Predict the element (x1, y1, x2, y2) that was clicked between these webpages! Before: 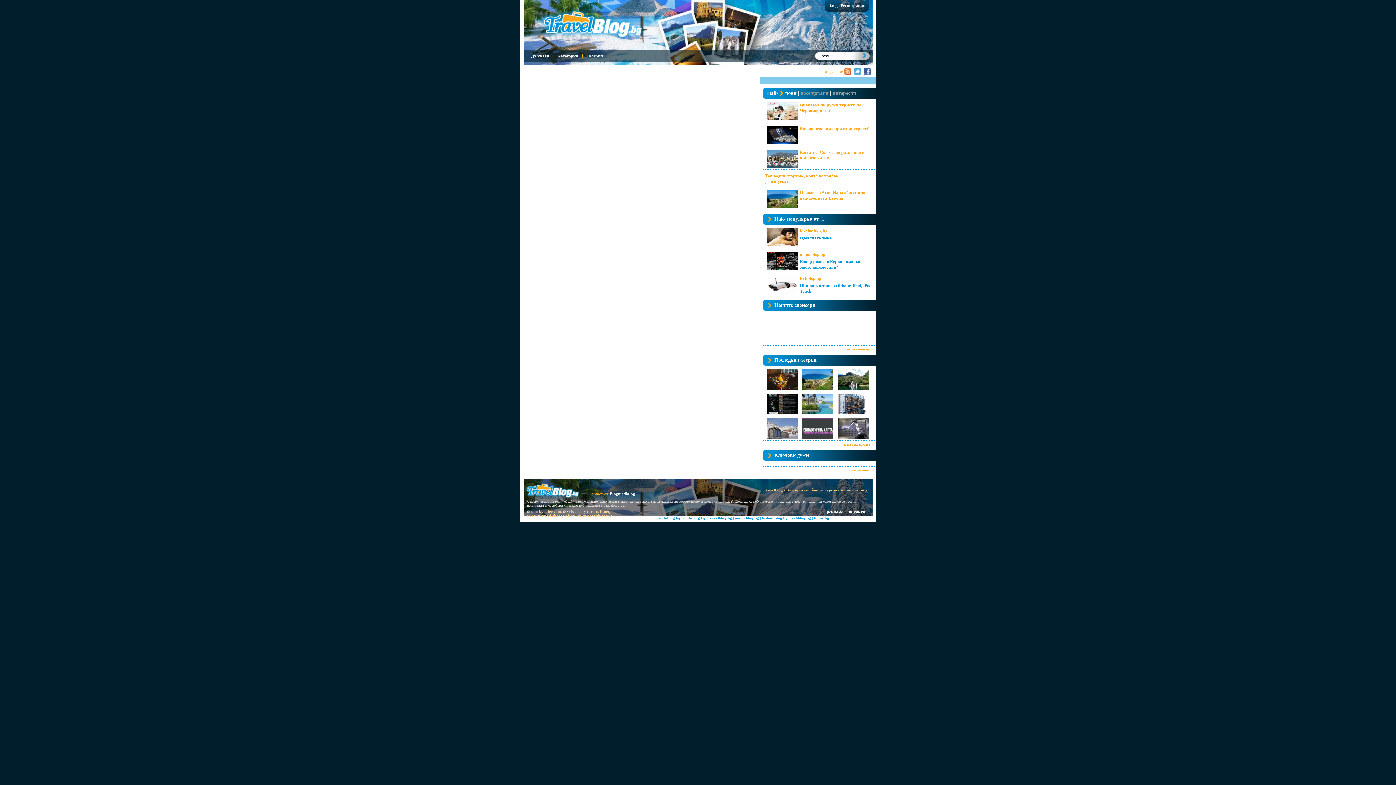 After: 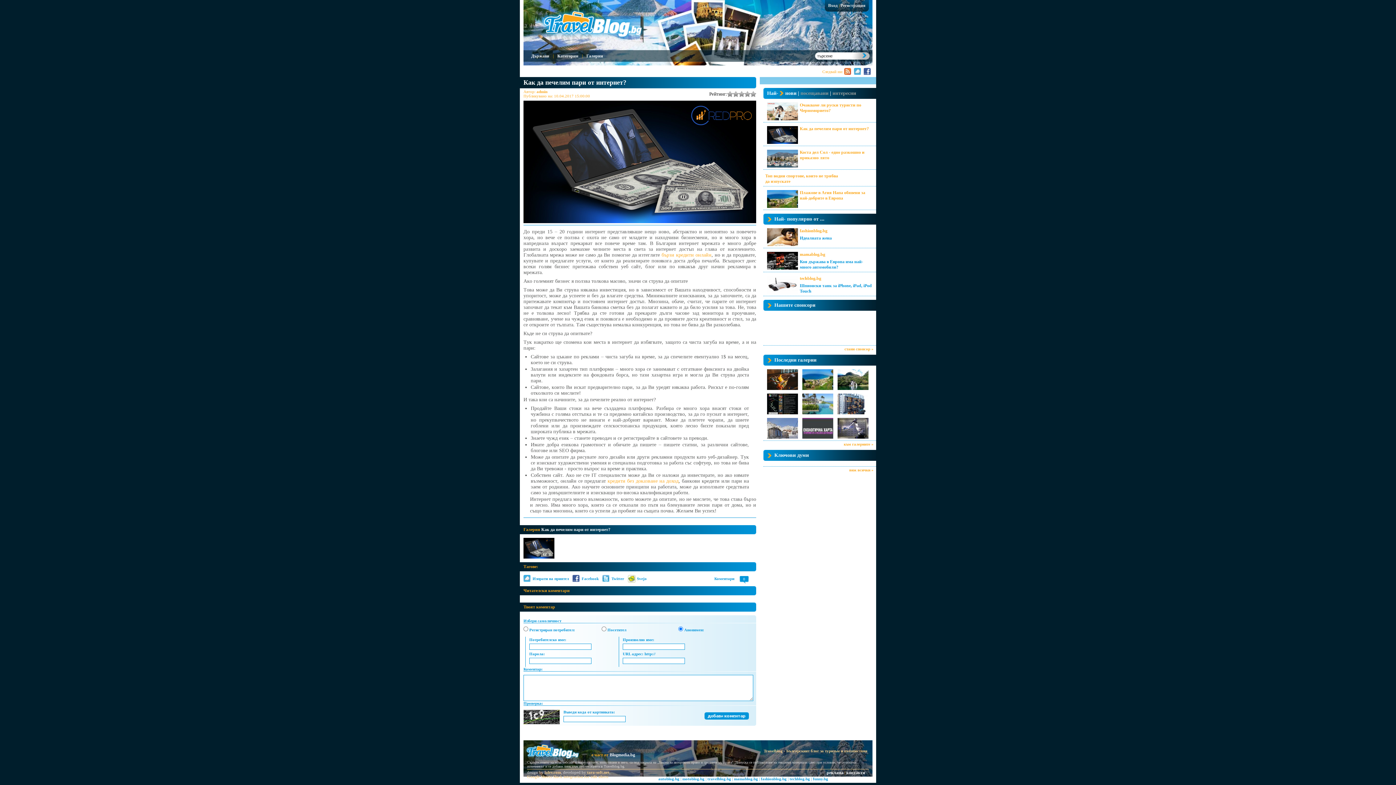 Action: bbox: (767, 138, 798, 145)